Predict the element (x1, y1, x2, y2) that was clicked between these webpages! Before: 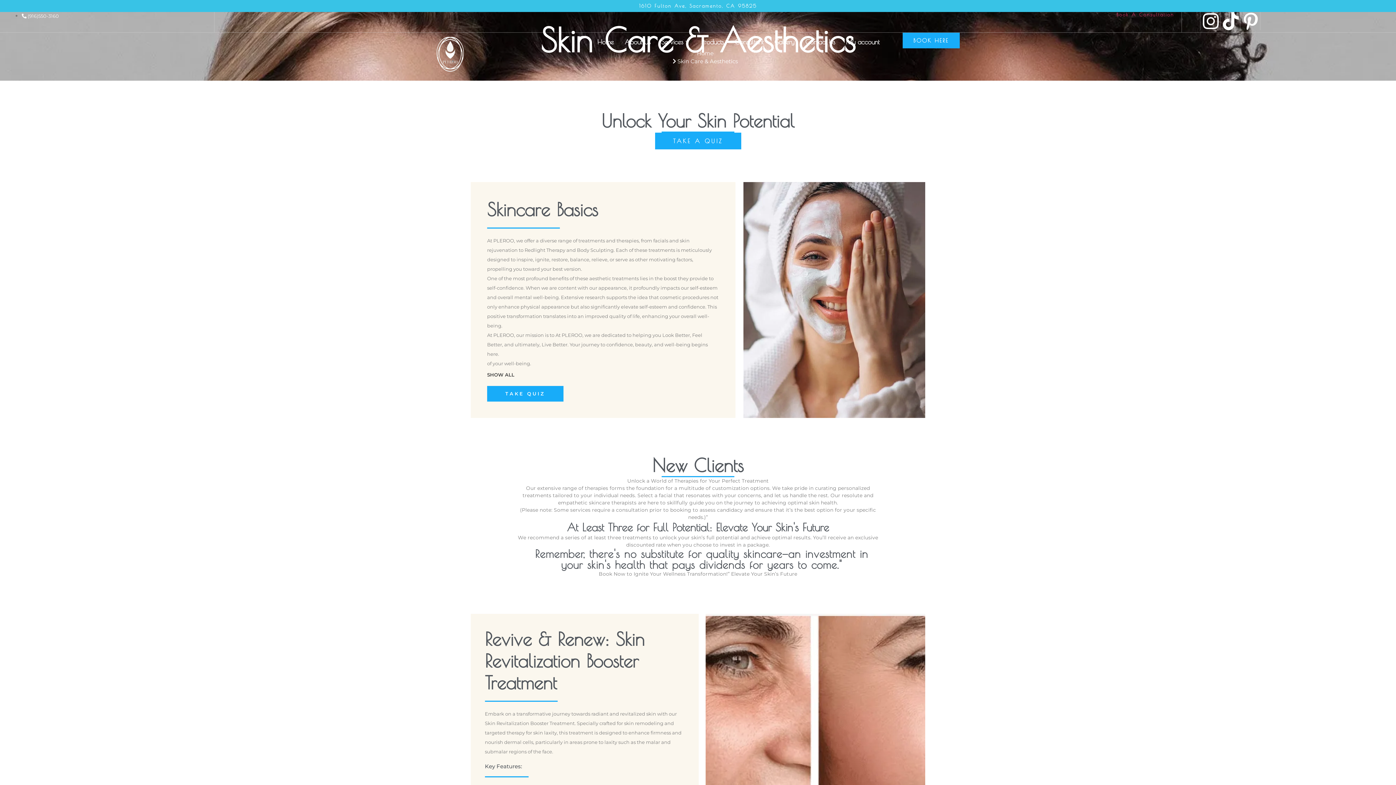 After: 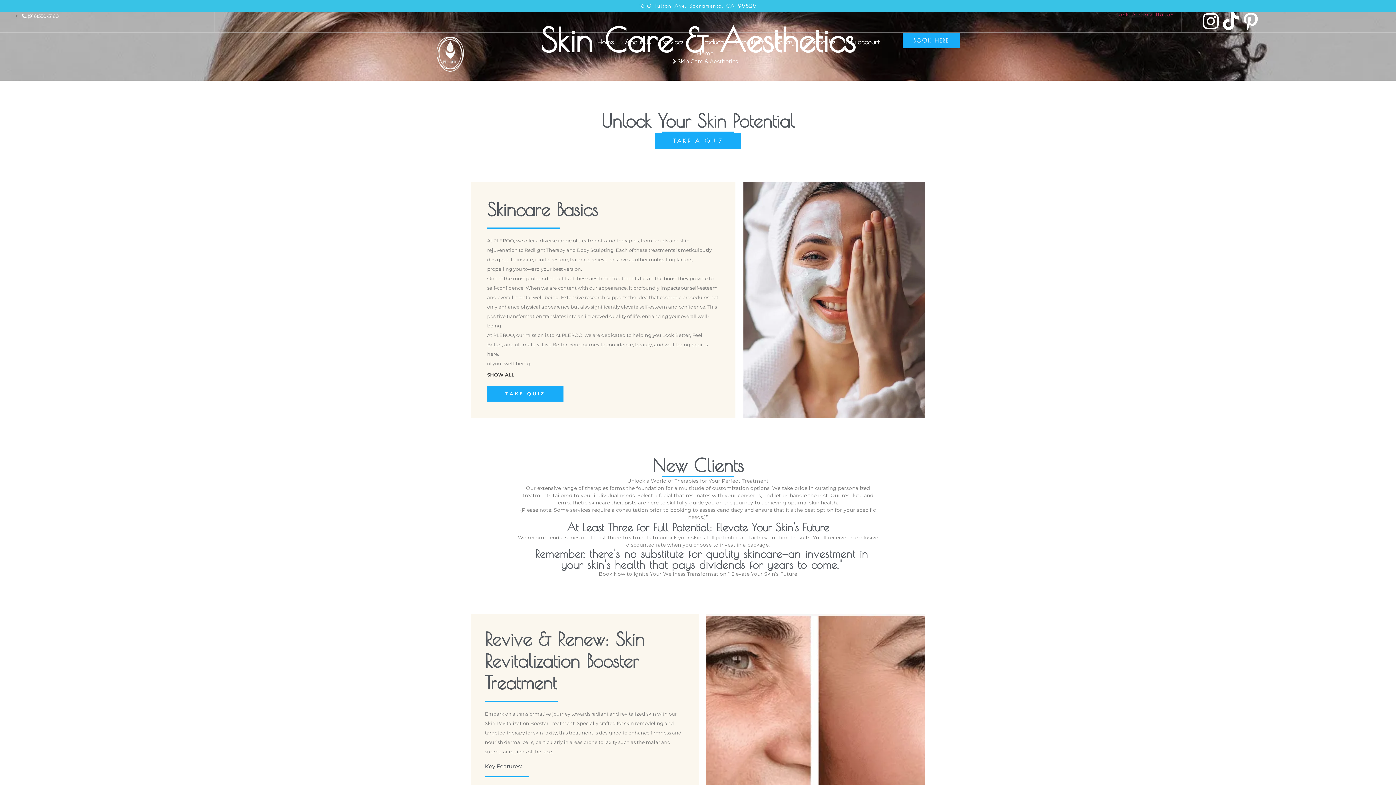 Action: bbox: (487, 371, 514, 378) label: SHOW ALL